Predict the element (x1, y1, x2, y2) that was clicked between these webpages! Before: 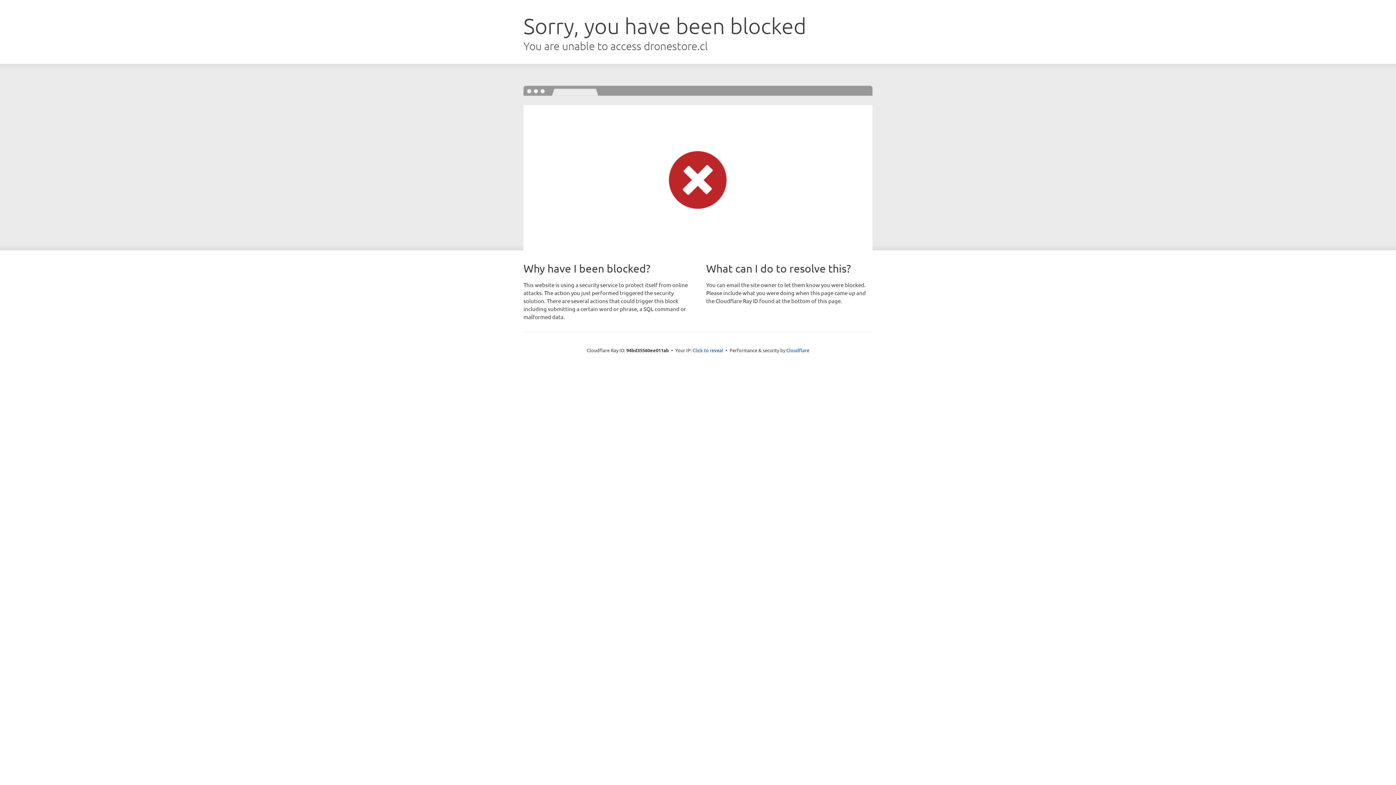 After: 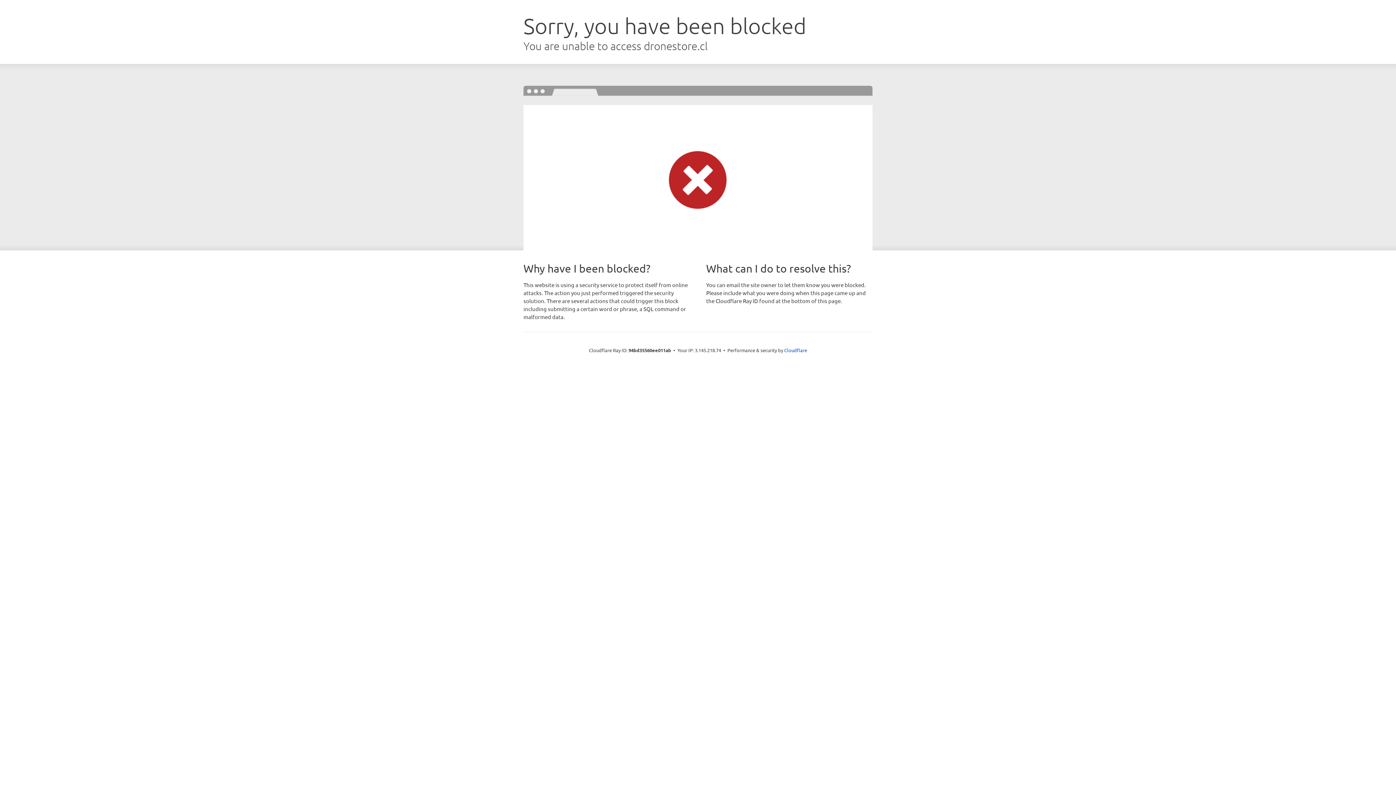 Action: bbox: (692, 346, 723, 353) label: Click to reveal